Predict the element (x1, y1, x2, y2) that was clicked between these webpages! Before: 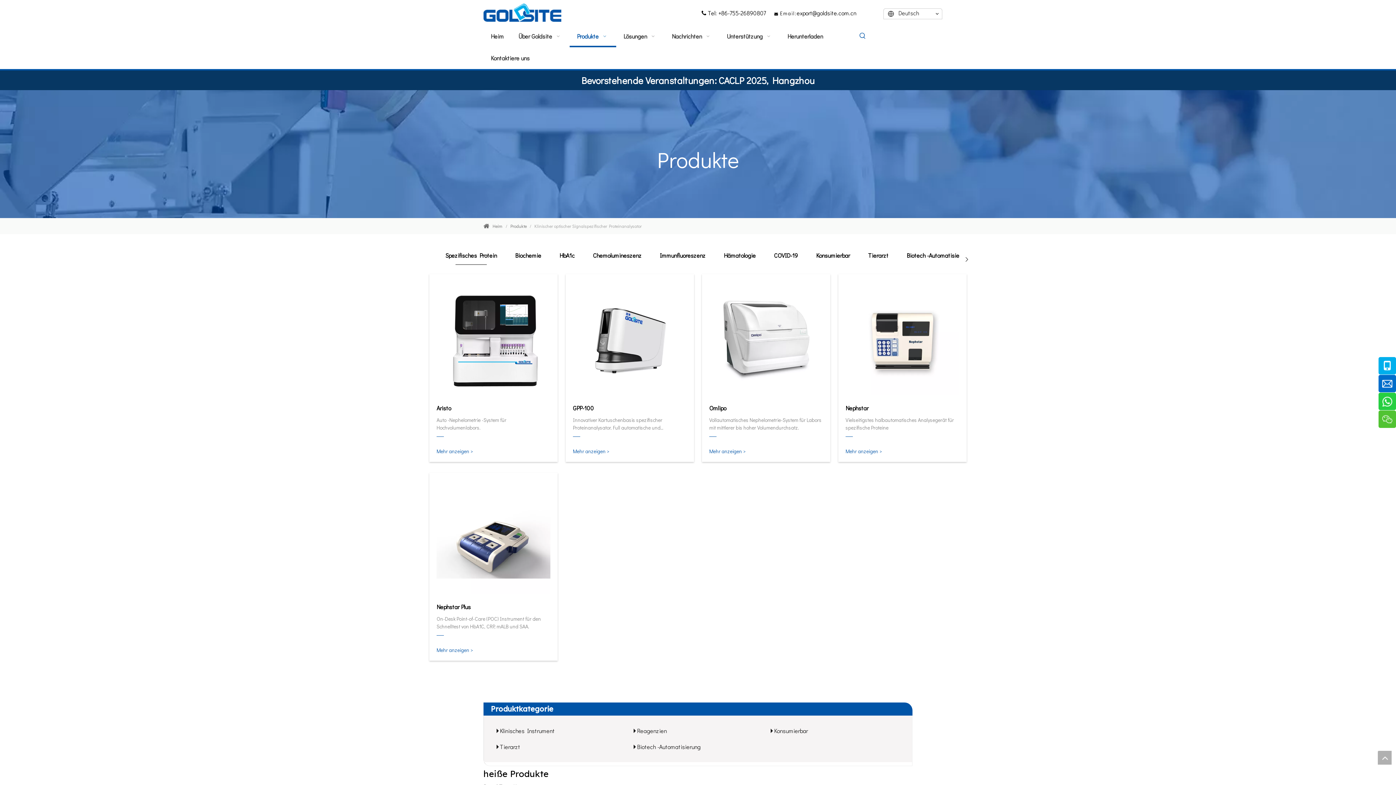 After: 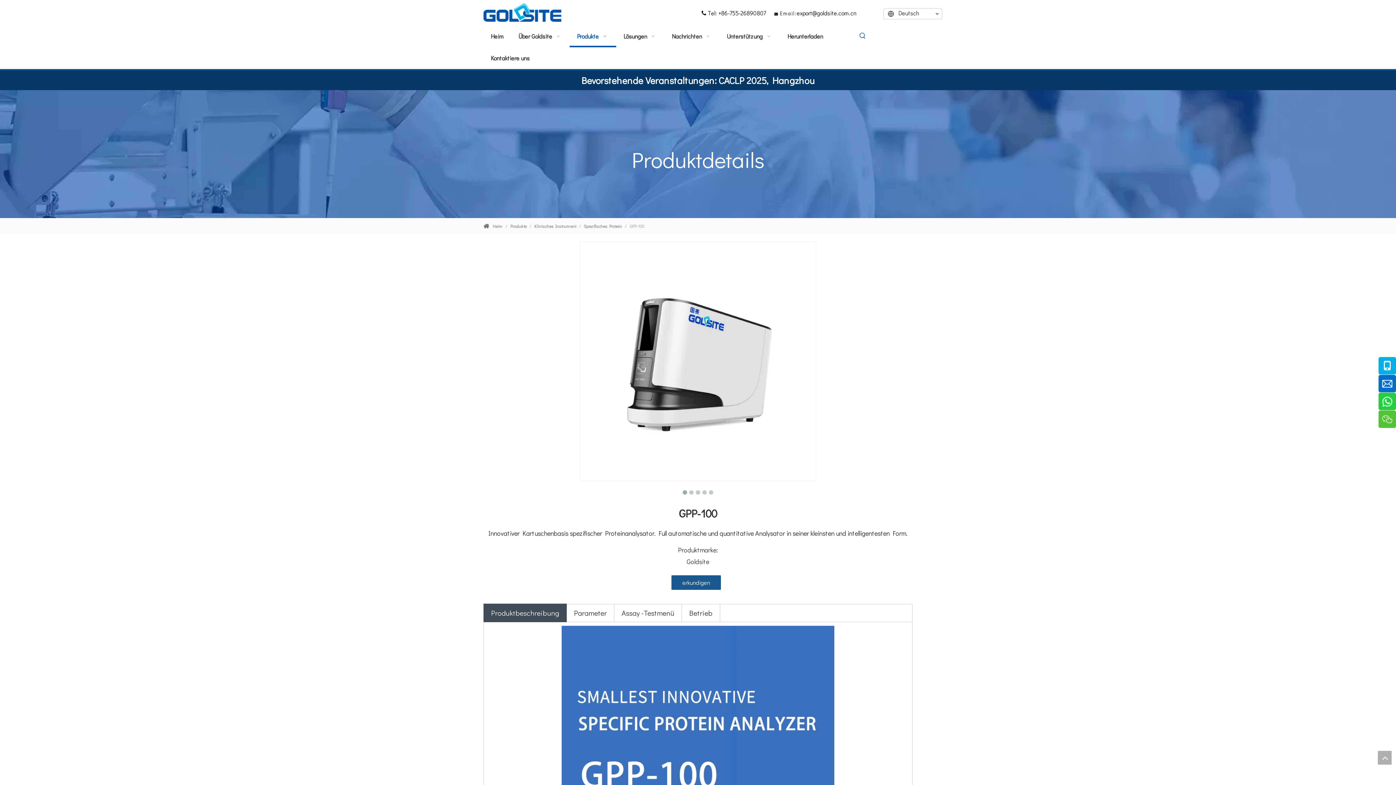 Action: bbox: (573, 448, 686, 454) label: Mehr anzeigen >